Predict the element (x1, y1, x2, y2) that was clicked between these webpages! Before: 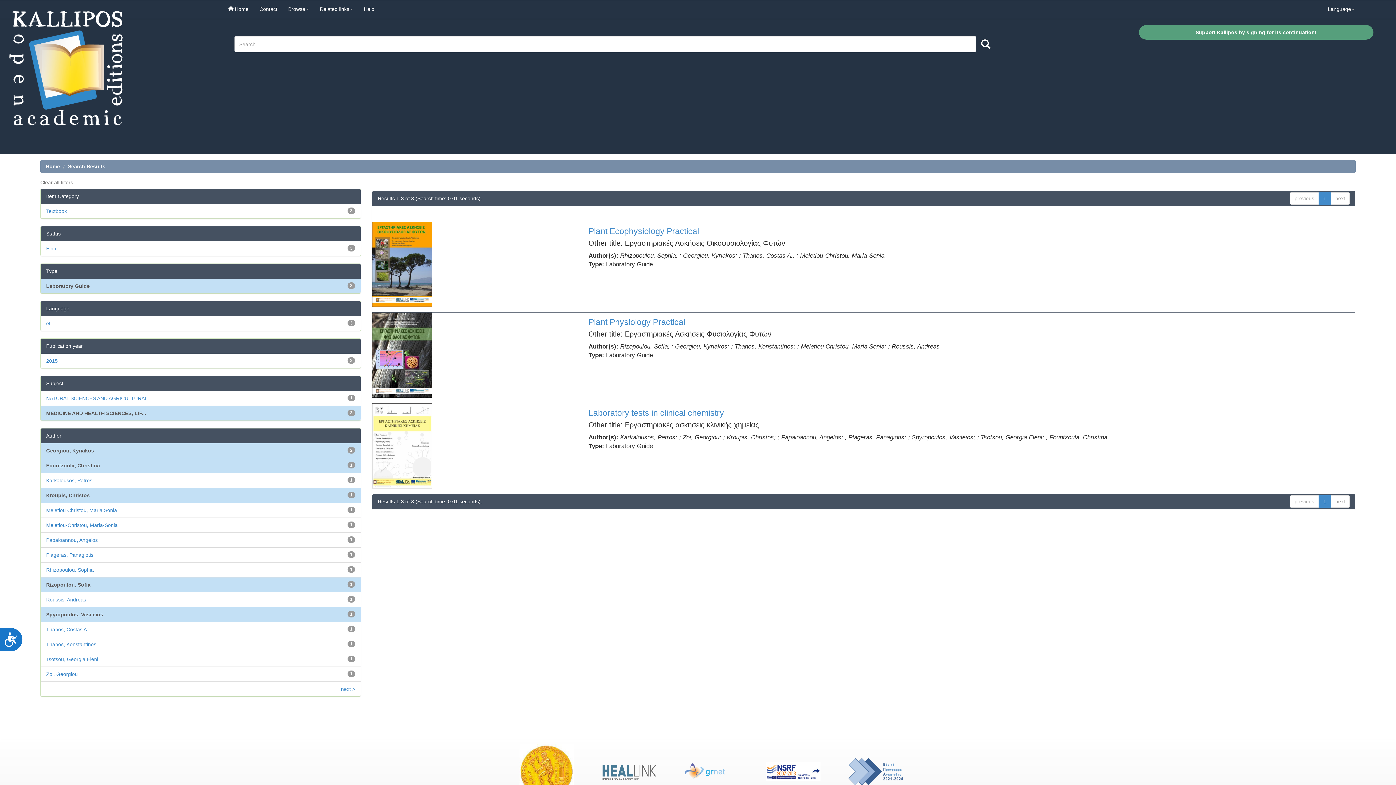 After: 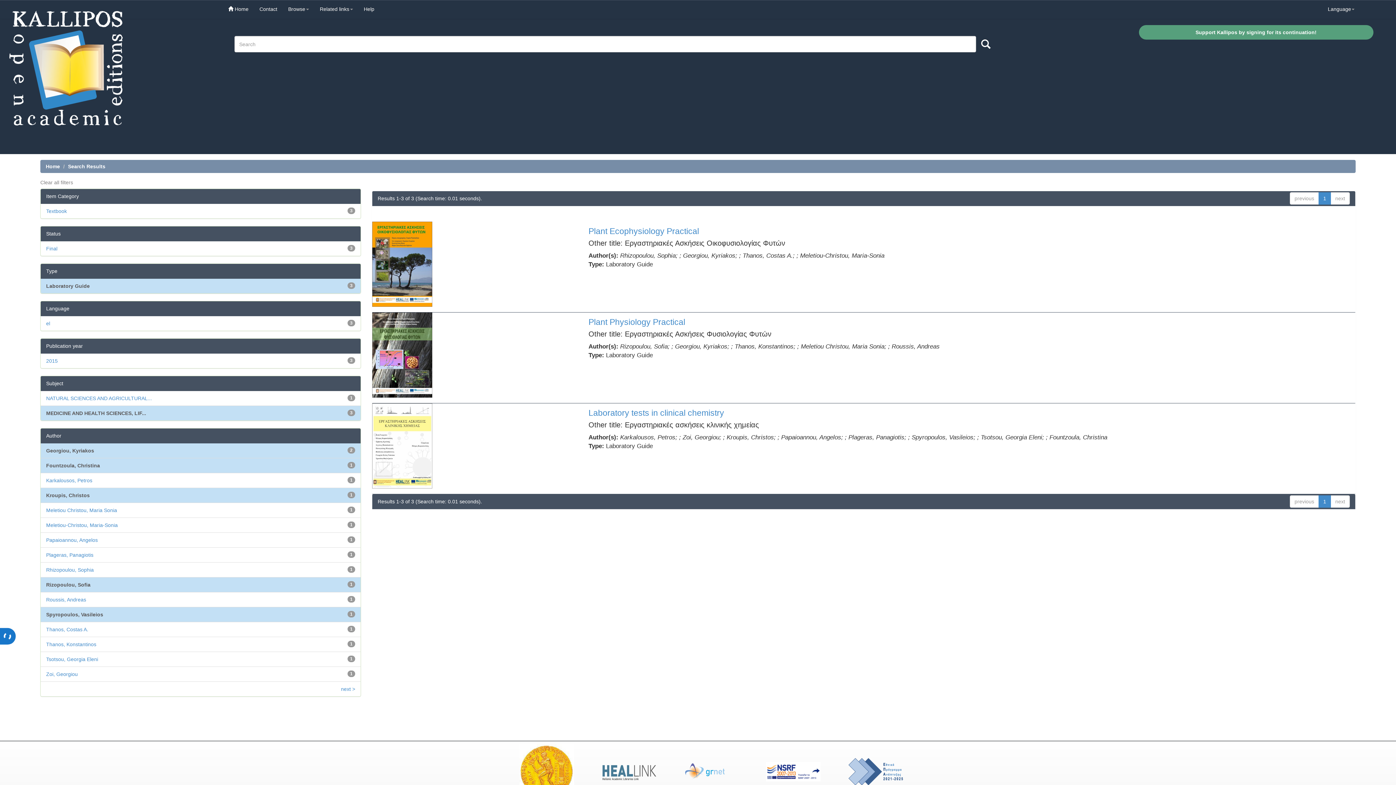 Action: bbox: (0, 628, 22, 651) label: Προσιτότητα